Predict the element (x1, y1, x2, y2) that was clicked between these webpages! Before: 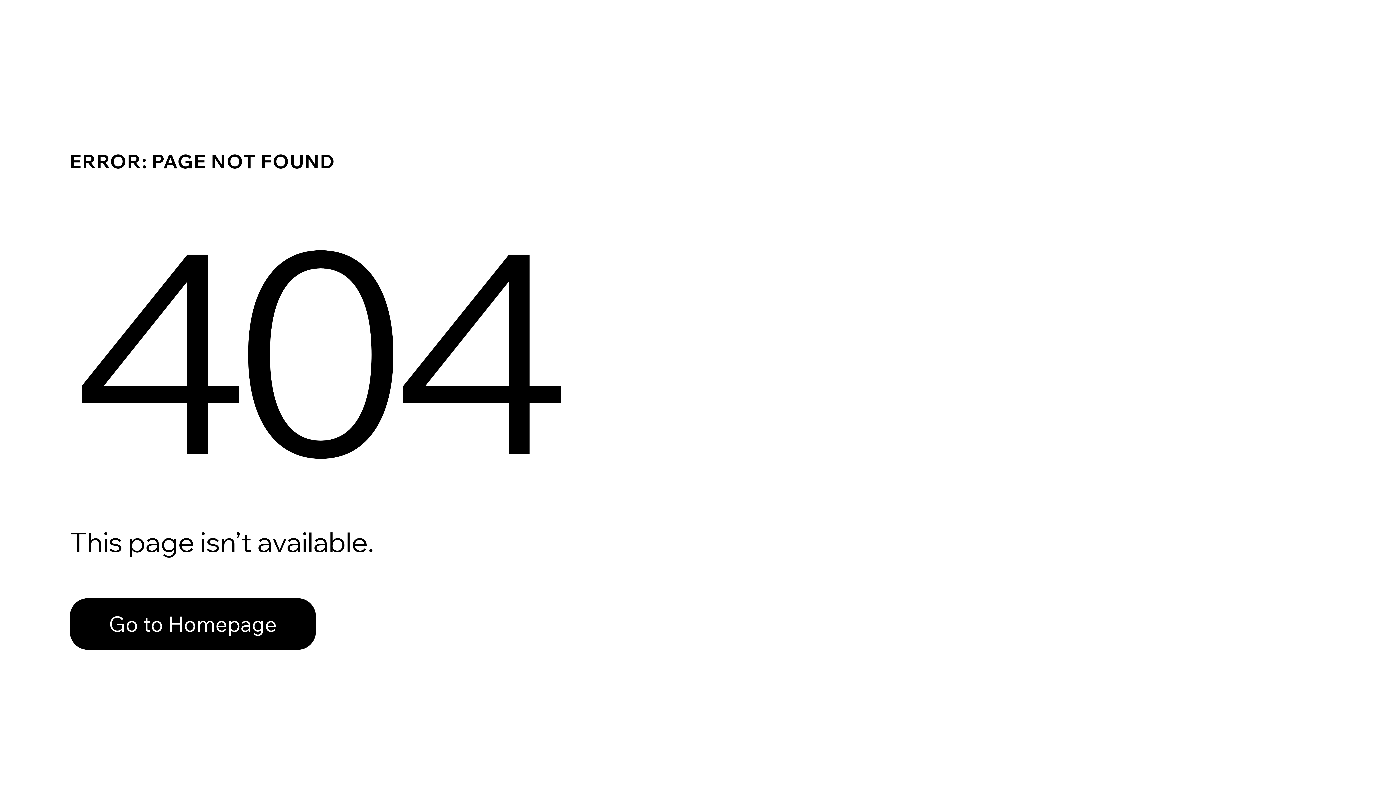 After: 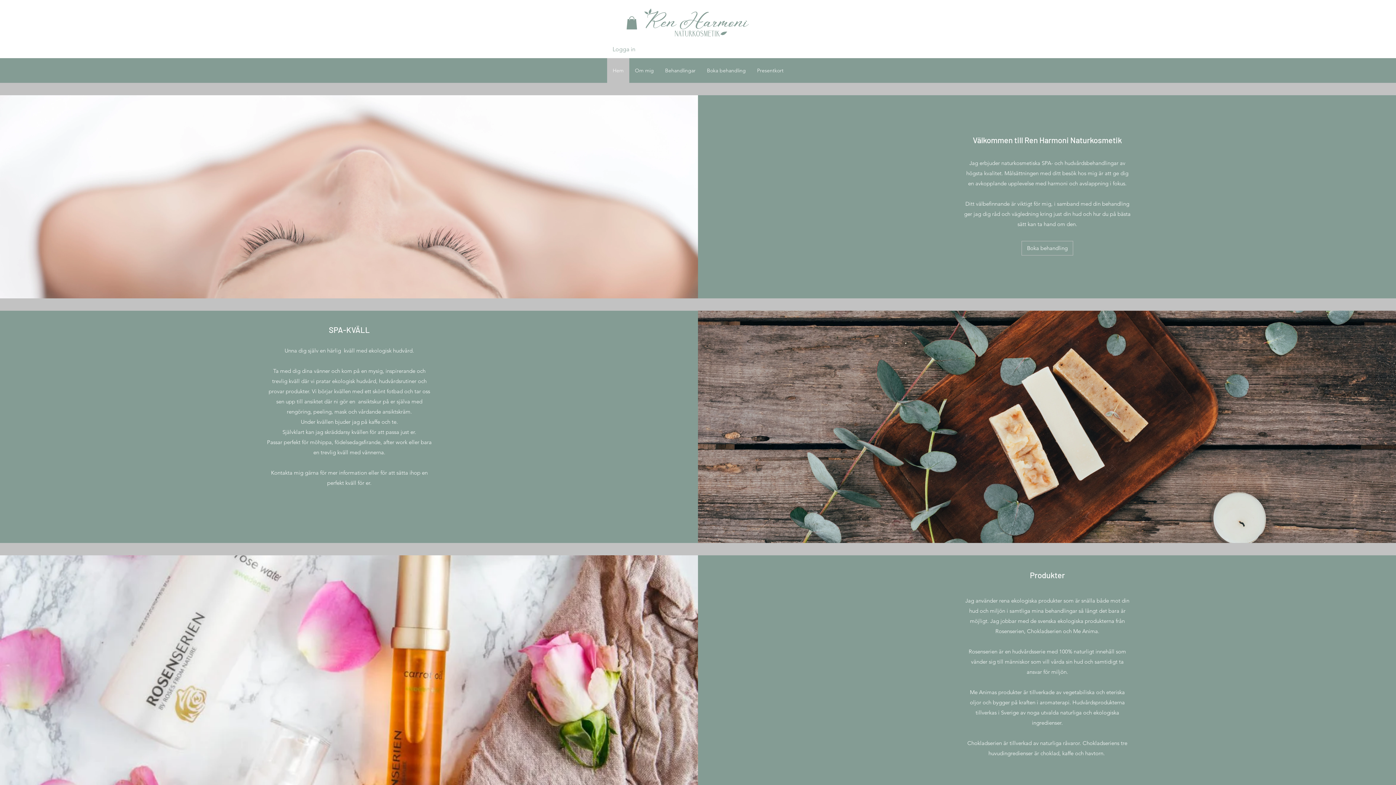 Action: bbox: (69, 598, 316, 650) label: Go to Homepage